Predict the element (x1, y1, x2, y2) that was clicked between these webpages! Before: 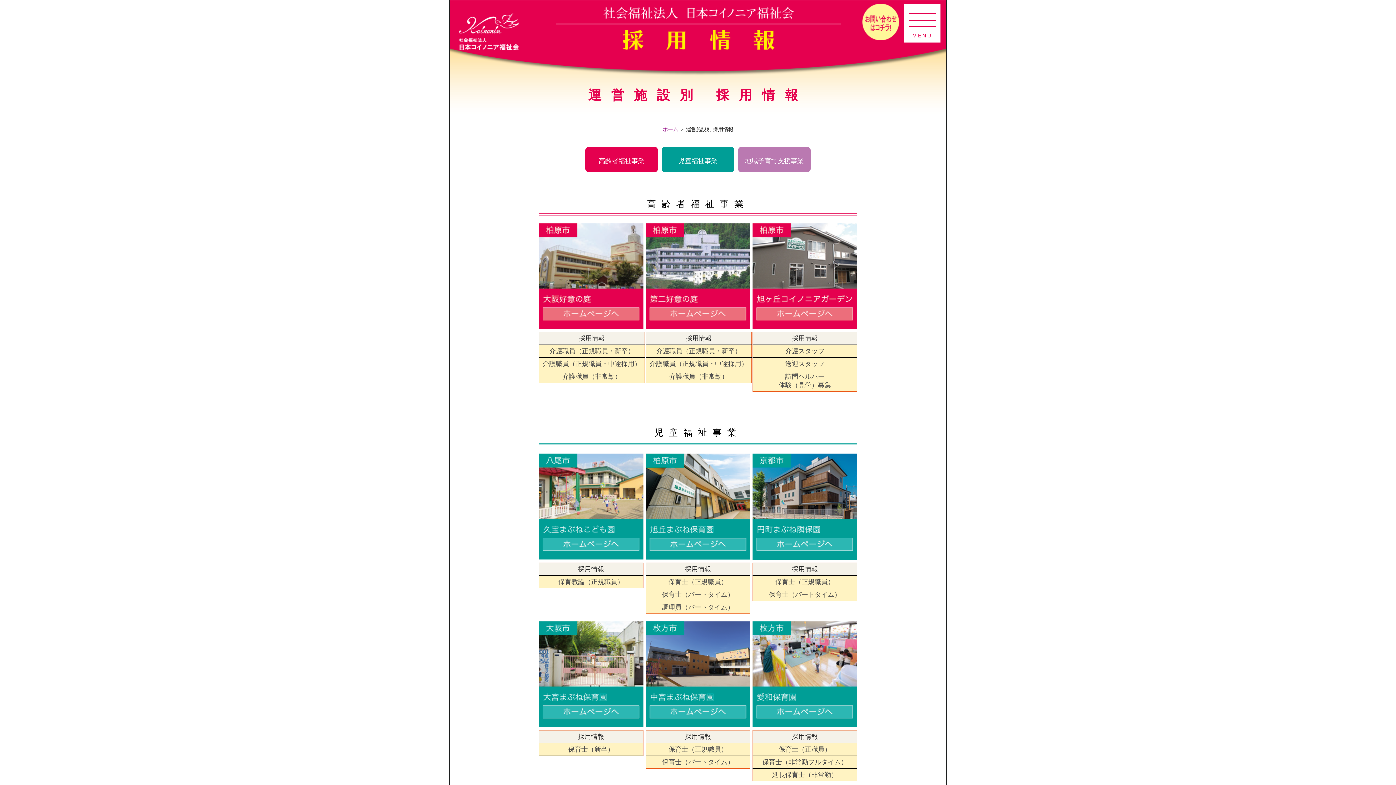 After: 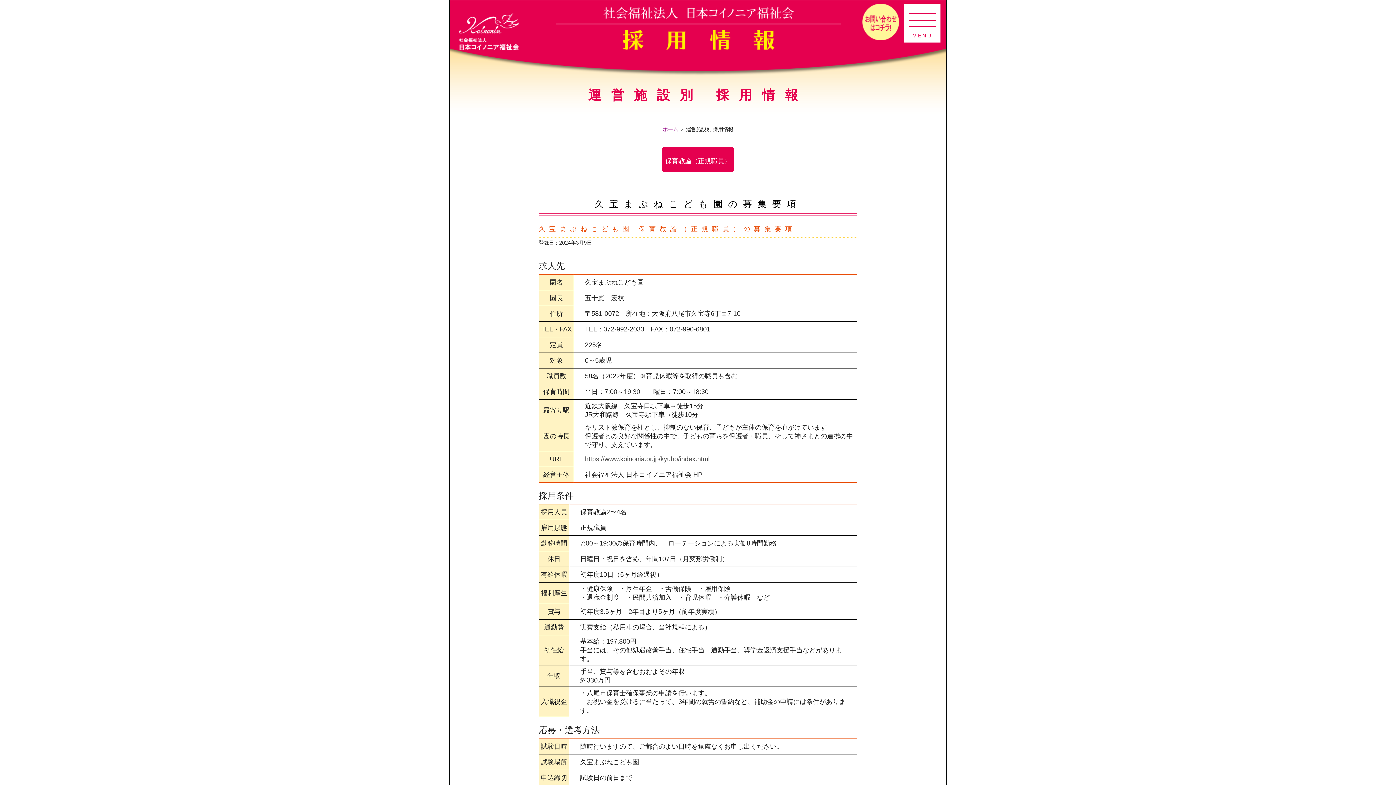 Action: label: 保育教論（正規職員） bbox: (558, 578, 624, 585)